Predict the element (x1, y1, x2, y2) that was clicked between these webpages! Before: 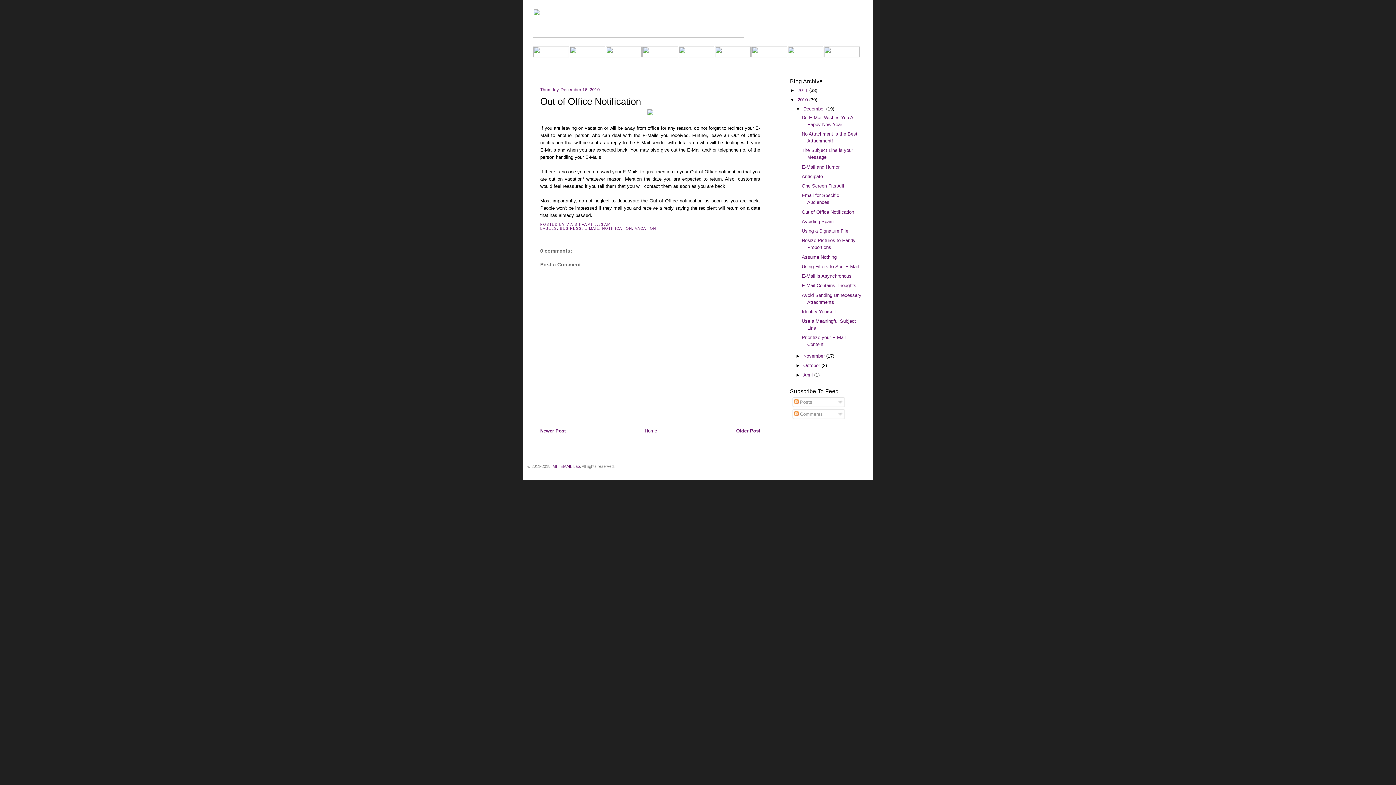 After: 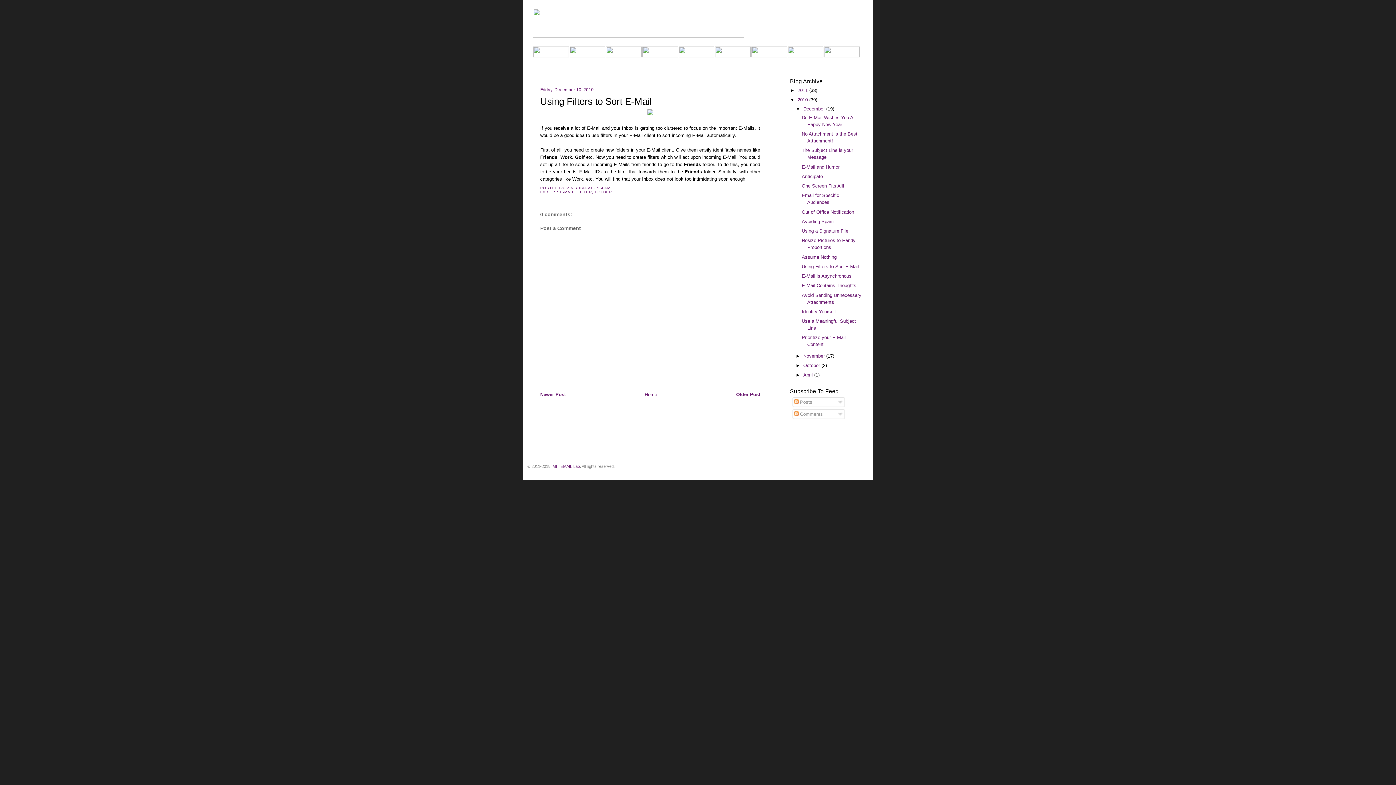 Action: label: Using Filters to Sort E-Mail bbox: (801, 263, 859, 269)